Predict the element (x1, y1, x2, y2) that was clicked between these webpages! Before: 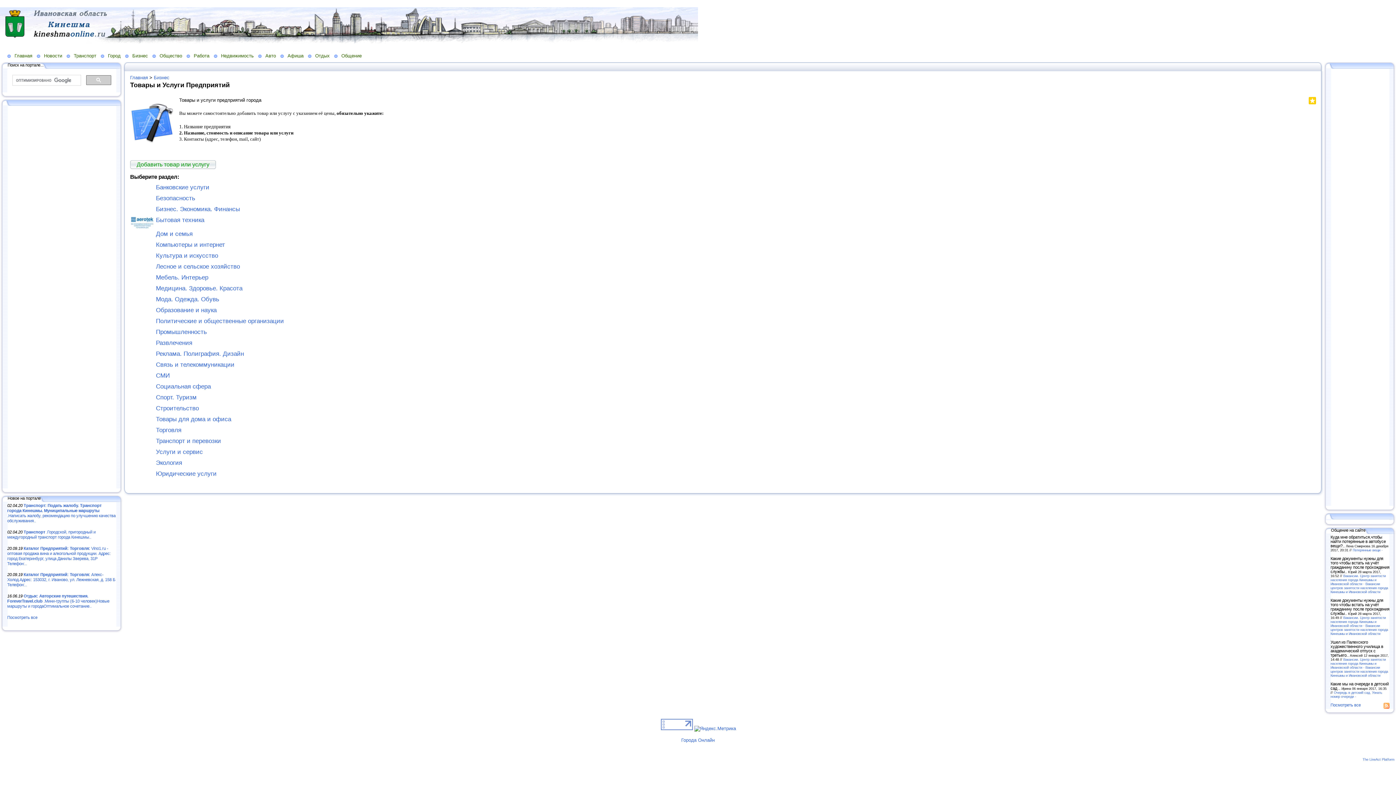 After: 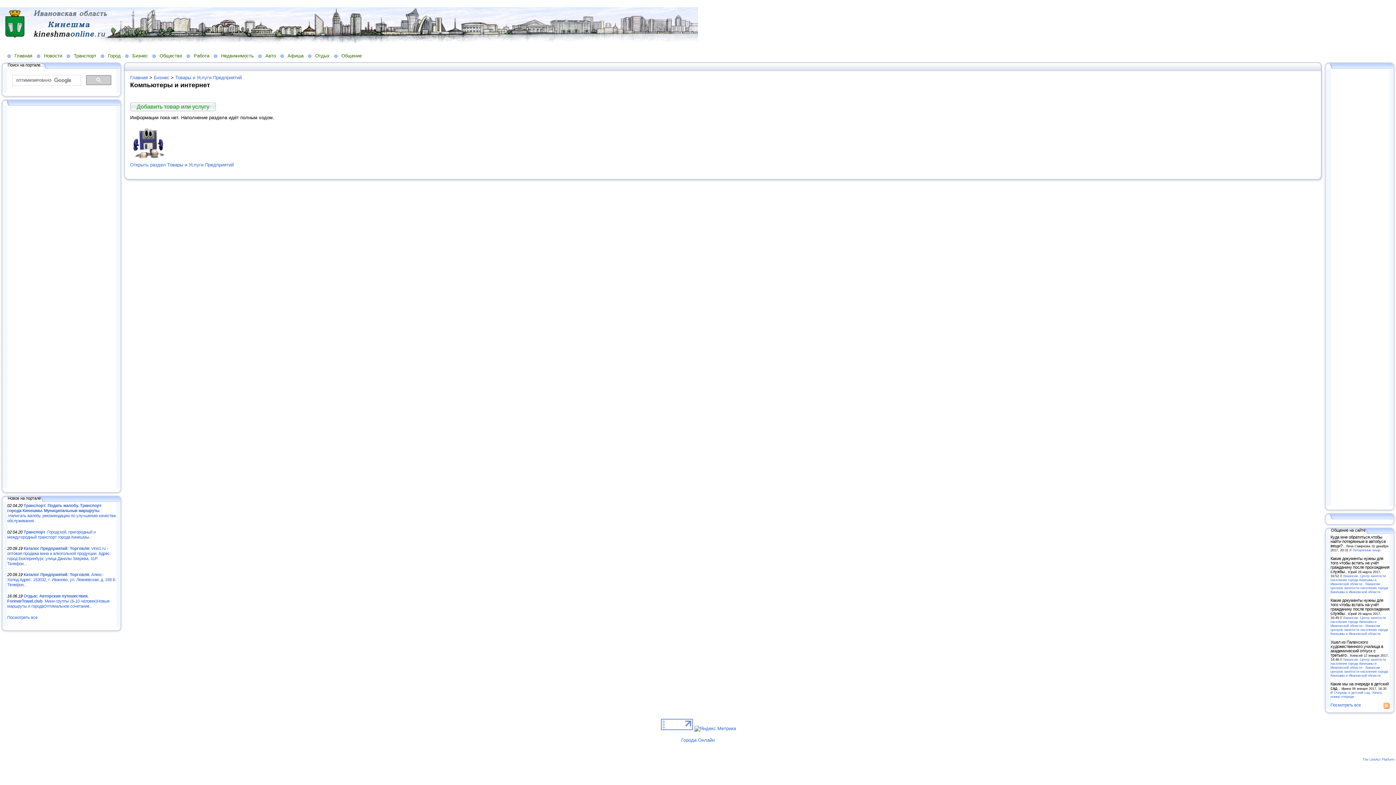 Action: bbox: (156, 241, 225, 248) label: Компьютеры и интернет